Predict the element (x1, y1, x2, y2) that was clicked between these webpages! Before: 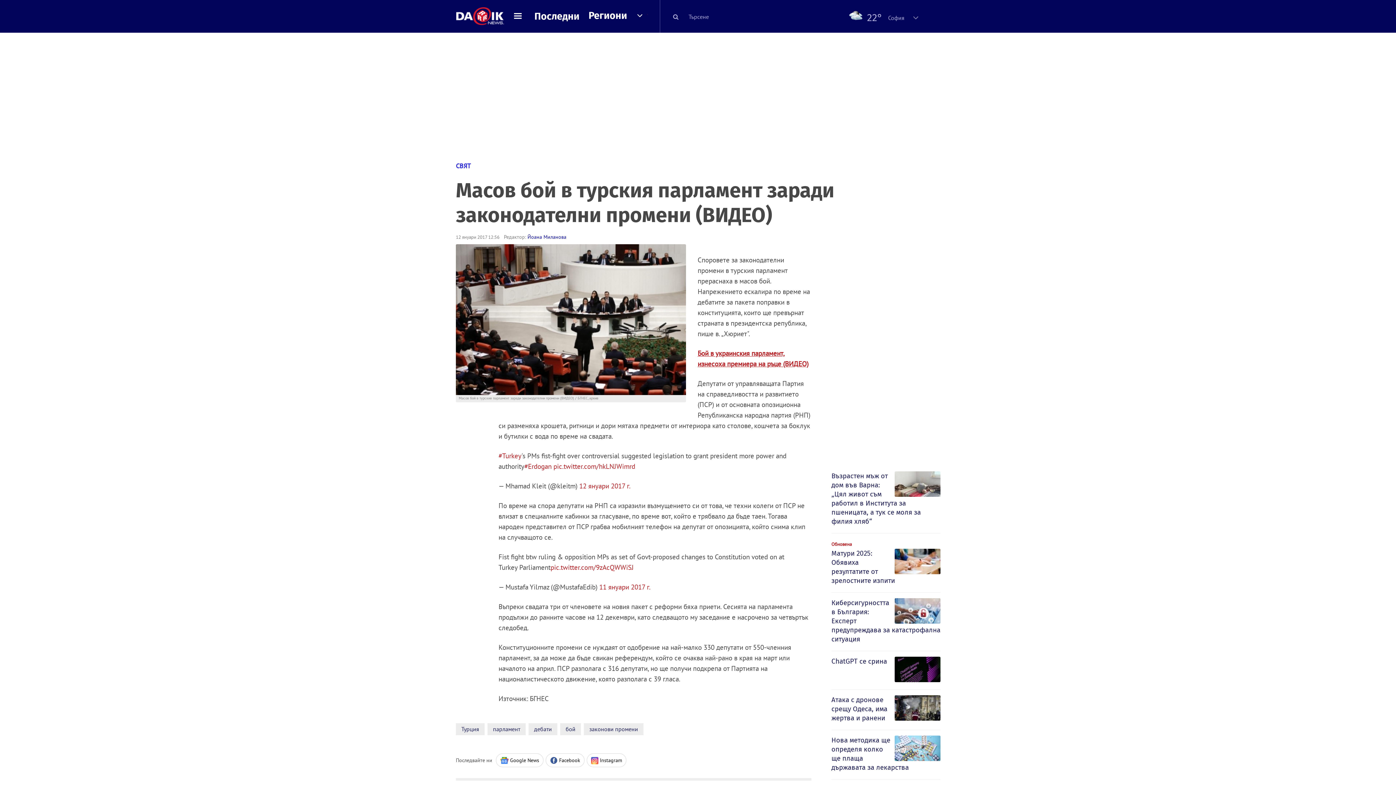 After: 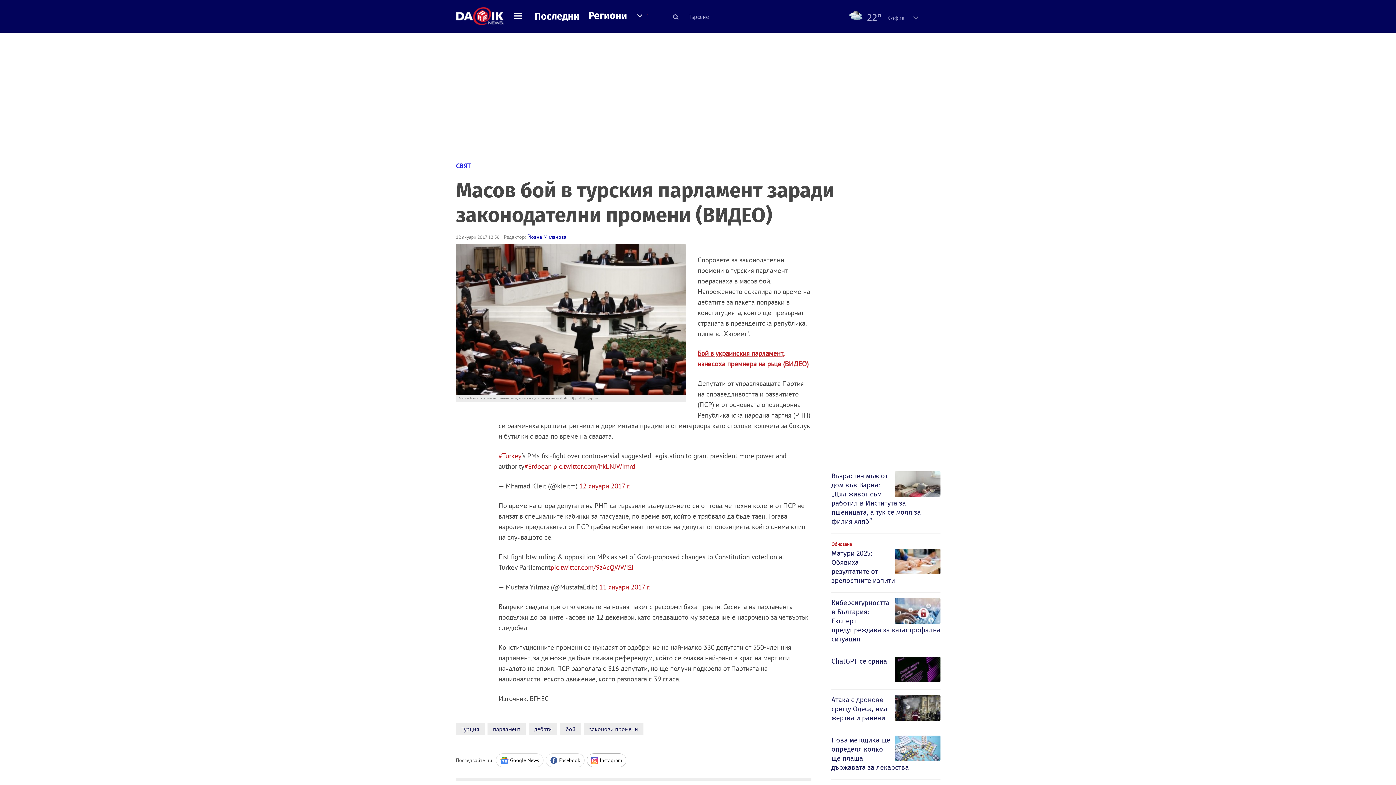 Action: bbox: (586, 753, 626, 767) label: Instagram